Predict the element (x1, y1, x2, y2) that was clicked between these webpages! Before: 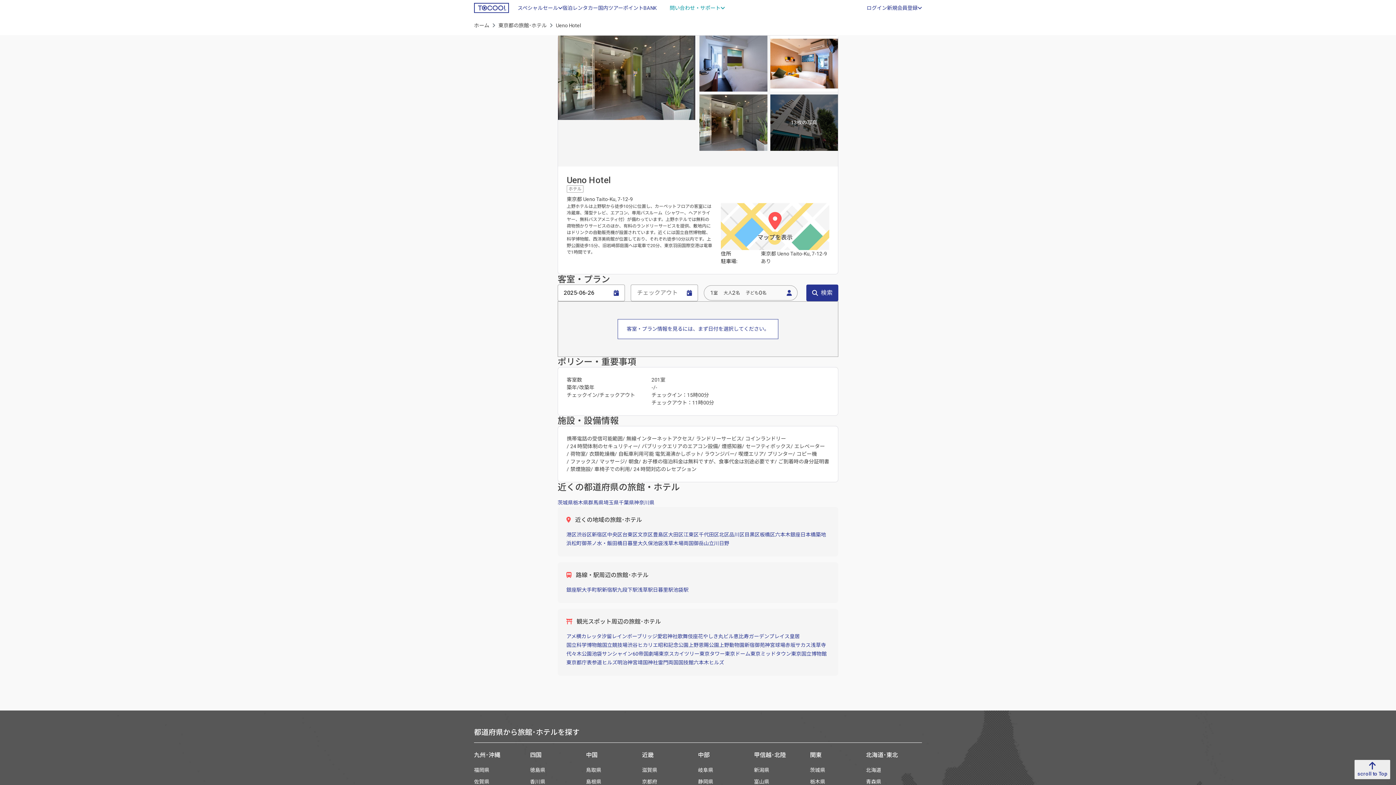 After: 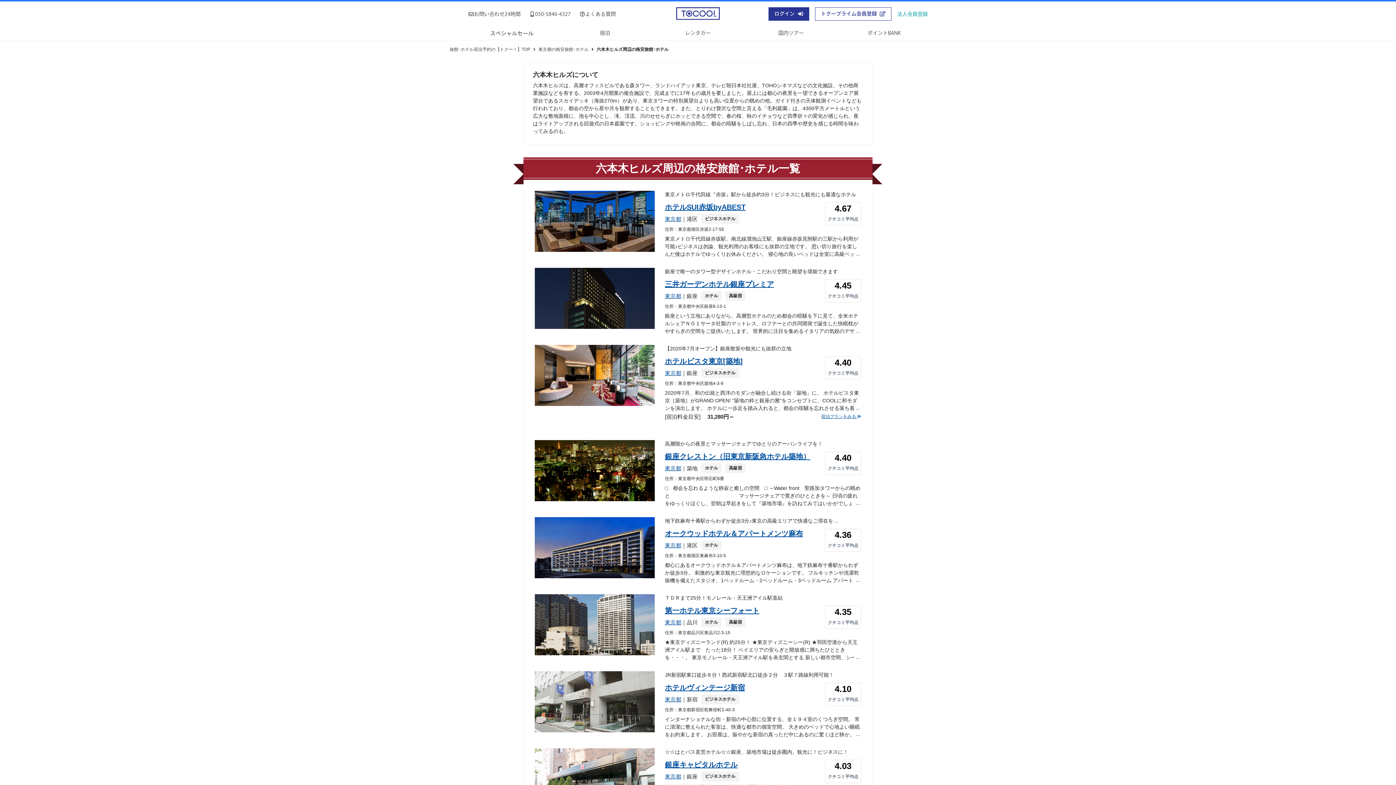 Action: label: 六本木ヒルズ bbox: (693, 659, 724, 666)